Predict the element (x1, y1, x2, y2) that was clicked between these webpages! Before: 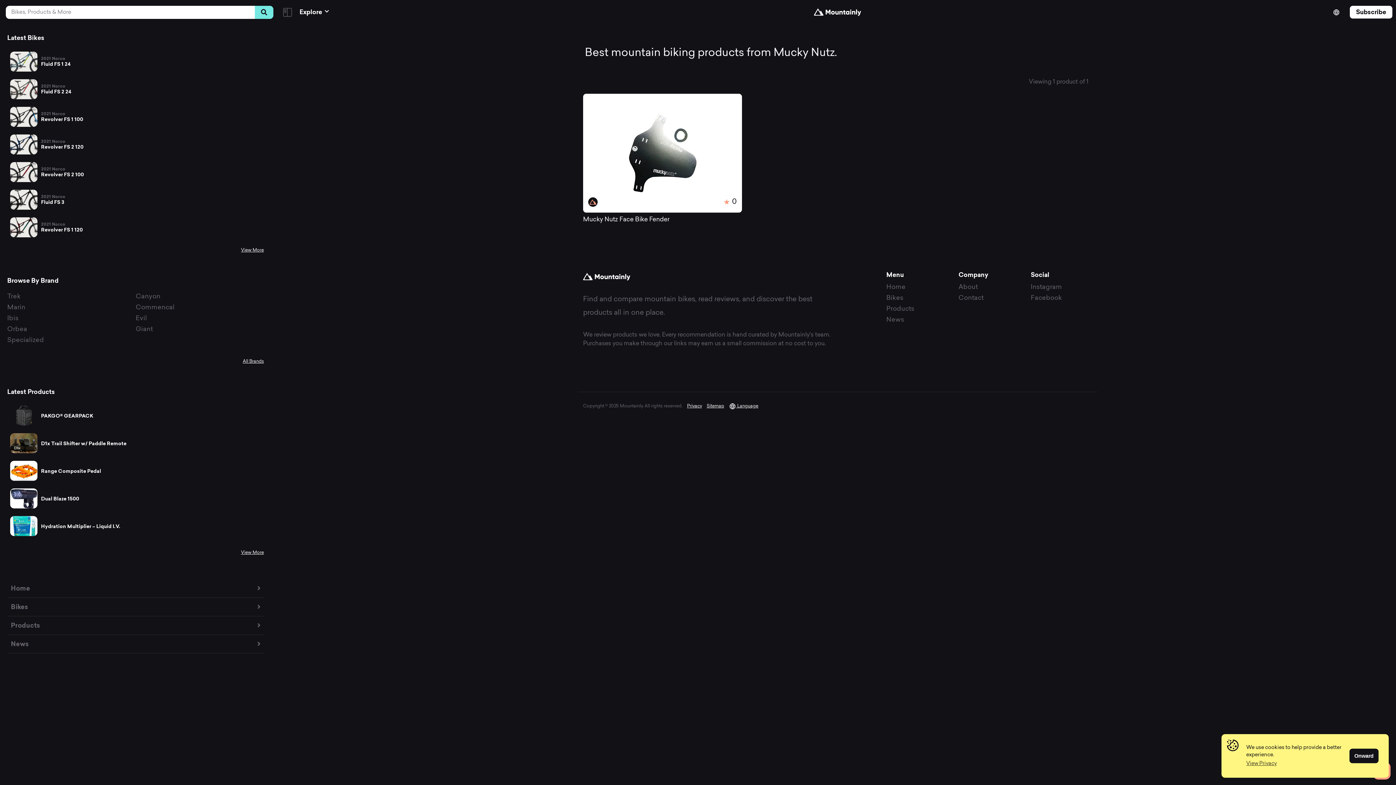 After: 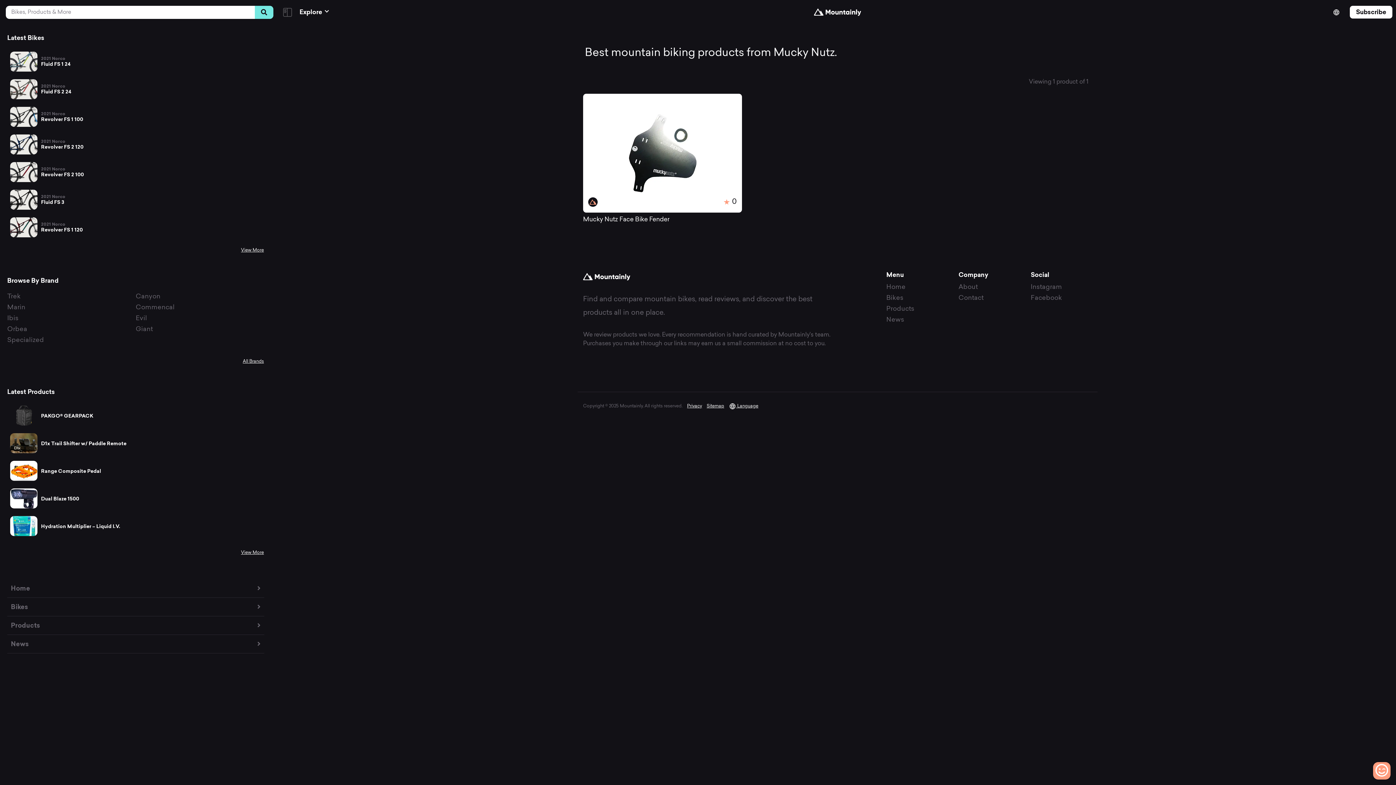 Action: bbox: (1349, 749, 1378, 763) label: dismiss cookie message